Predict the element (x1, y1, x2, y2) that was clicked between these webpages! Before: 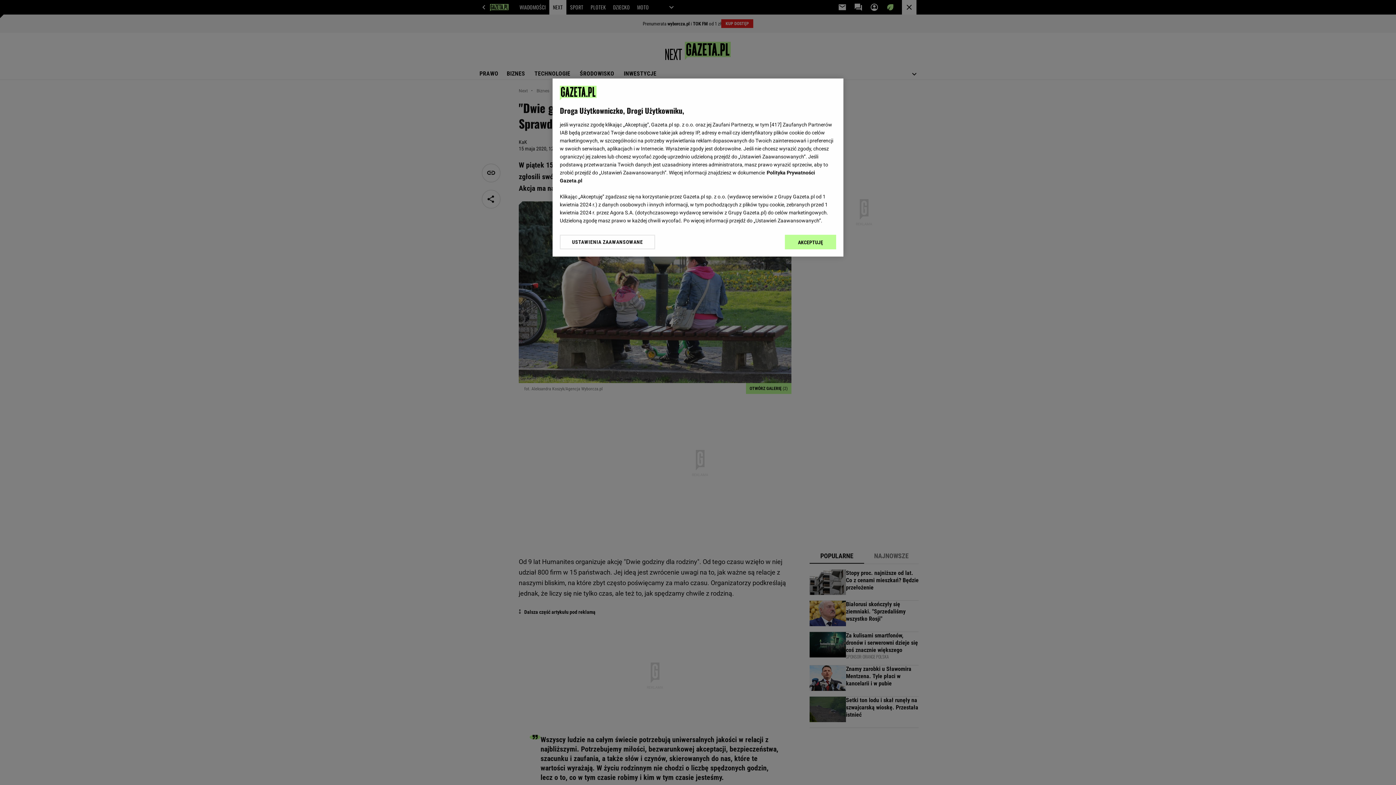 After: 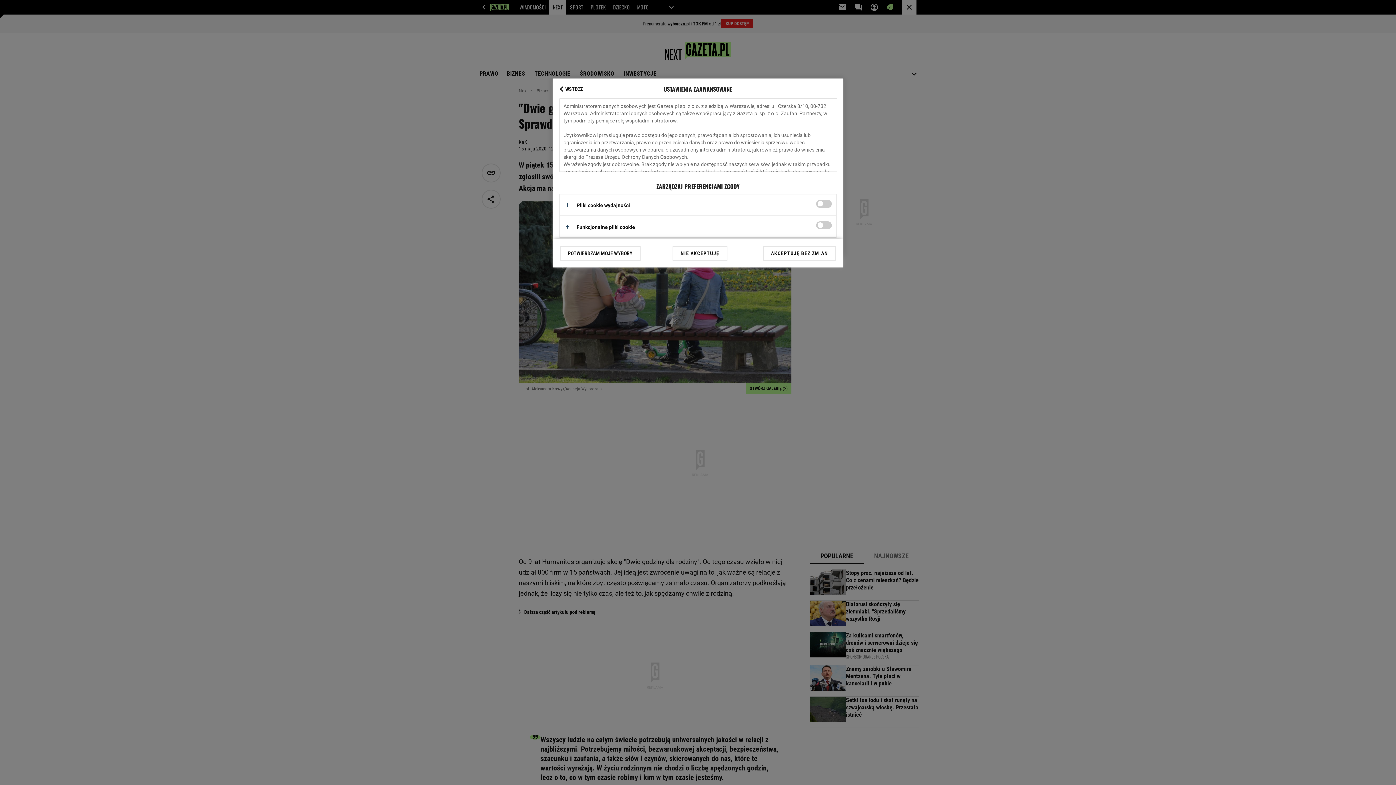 Action: label: USTAWIENIA ZAAWANSOWANE bbox: (560, 234, 655, 249)